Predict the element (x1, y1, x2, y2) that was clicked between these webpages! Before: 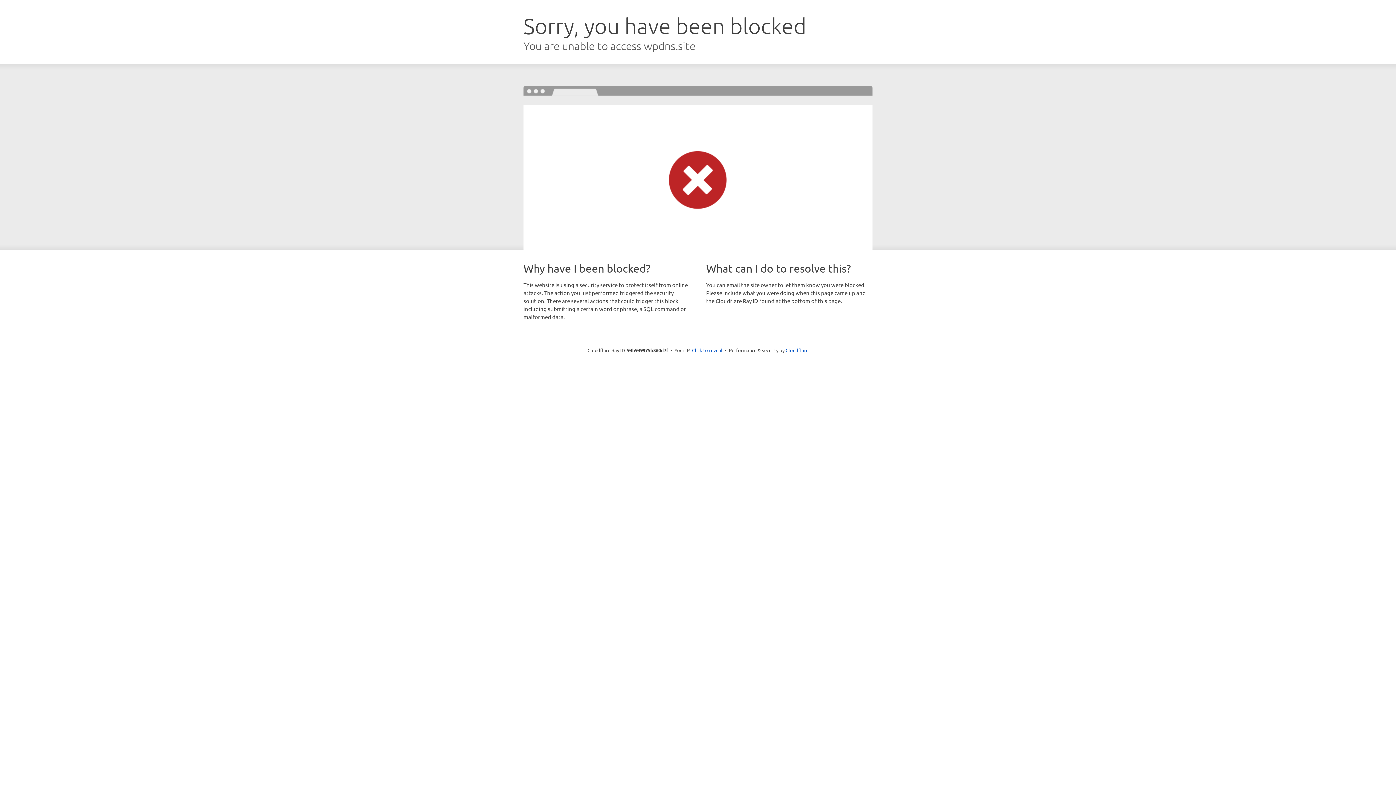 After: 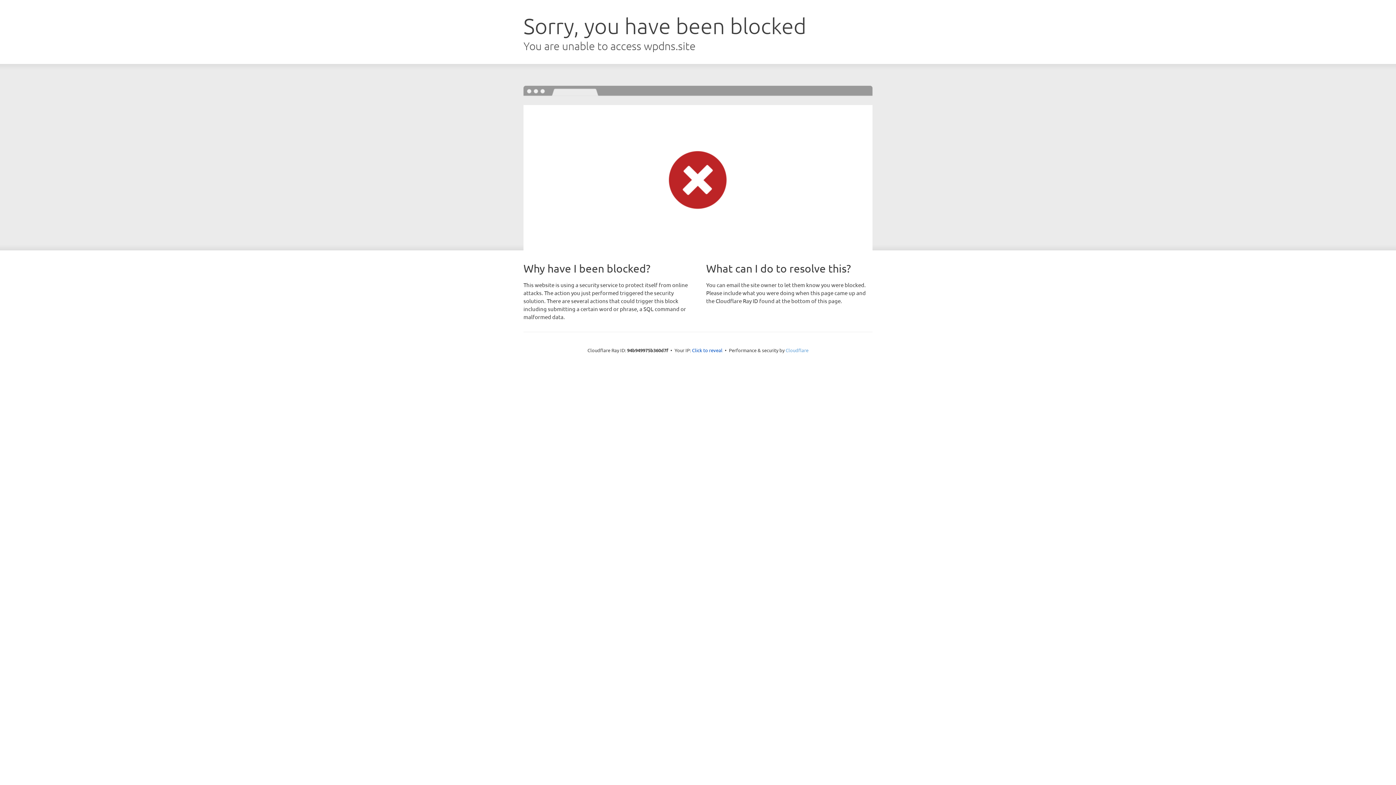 Action: label: Cloudflare bbox: (785, 347, 808, 353)